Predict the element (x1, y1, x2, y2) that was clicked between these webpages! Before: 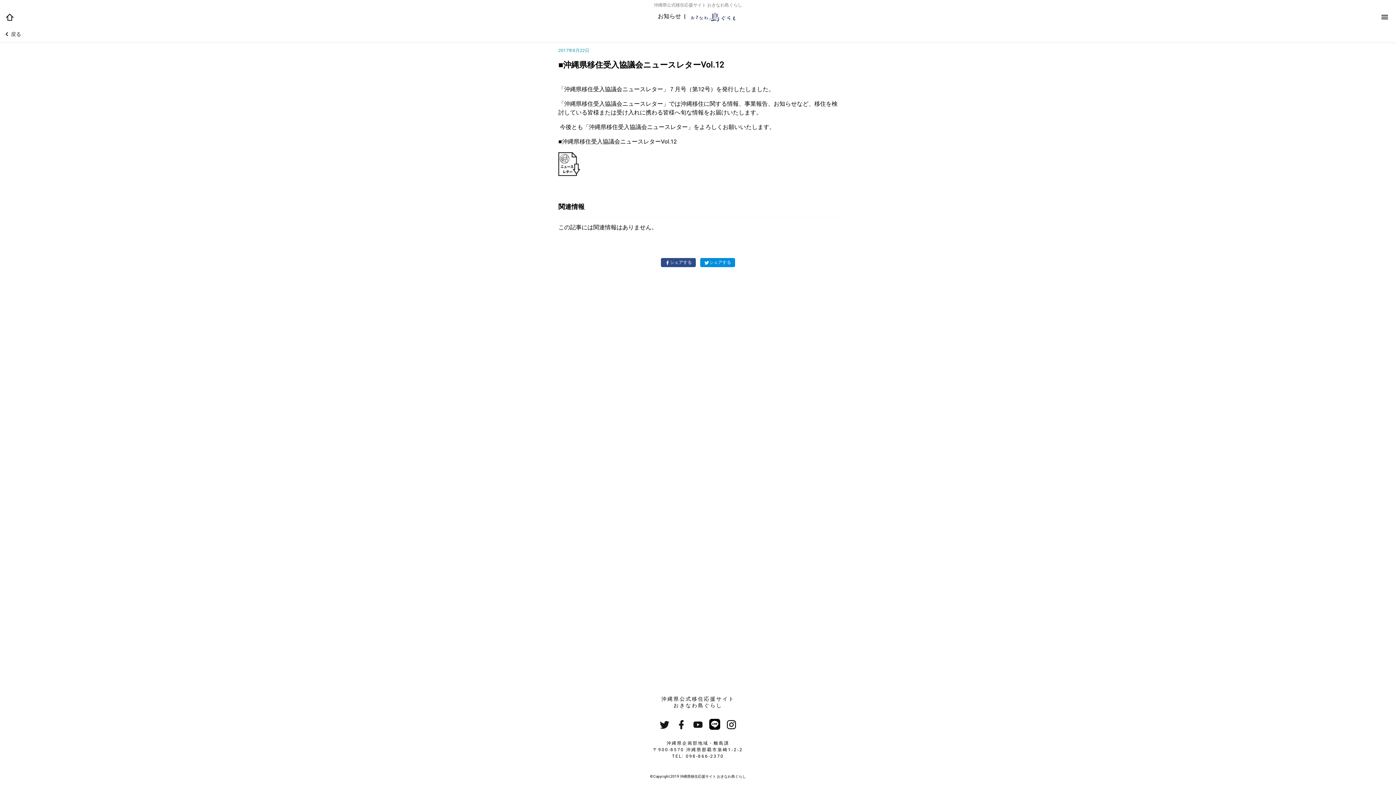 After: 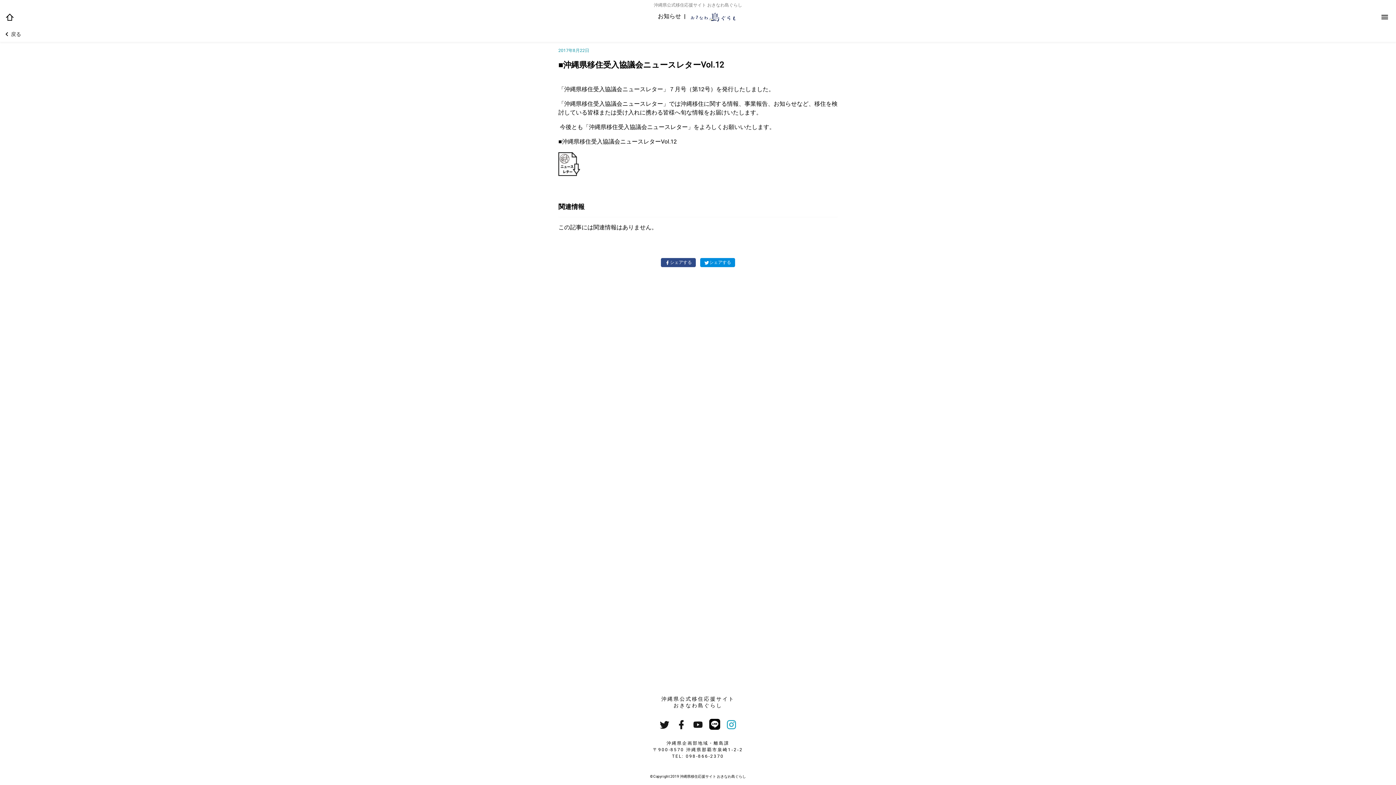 Action: bbox: (726, 718, 737, 731)